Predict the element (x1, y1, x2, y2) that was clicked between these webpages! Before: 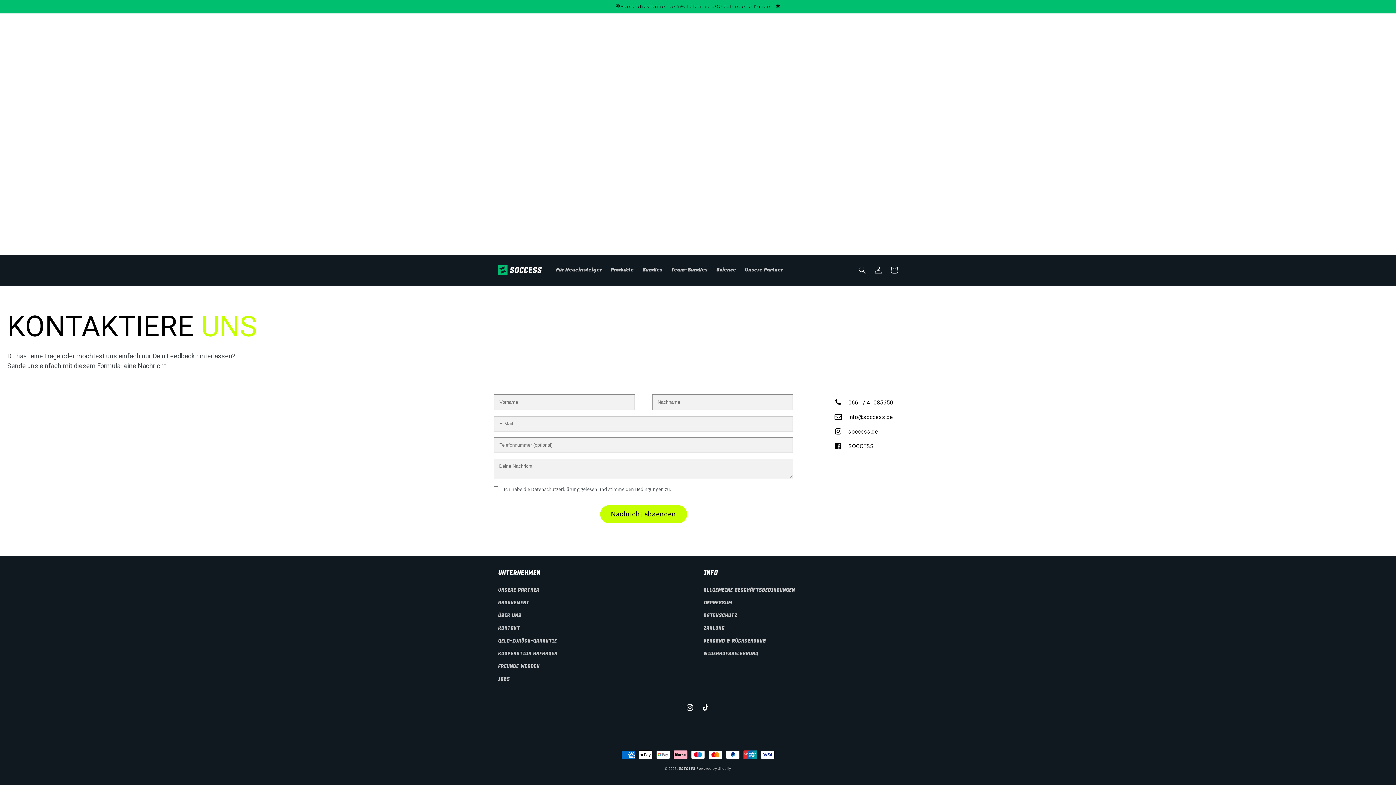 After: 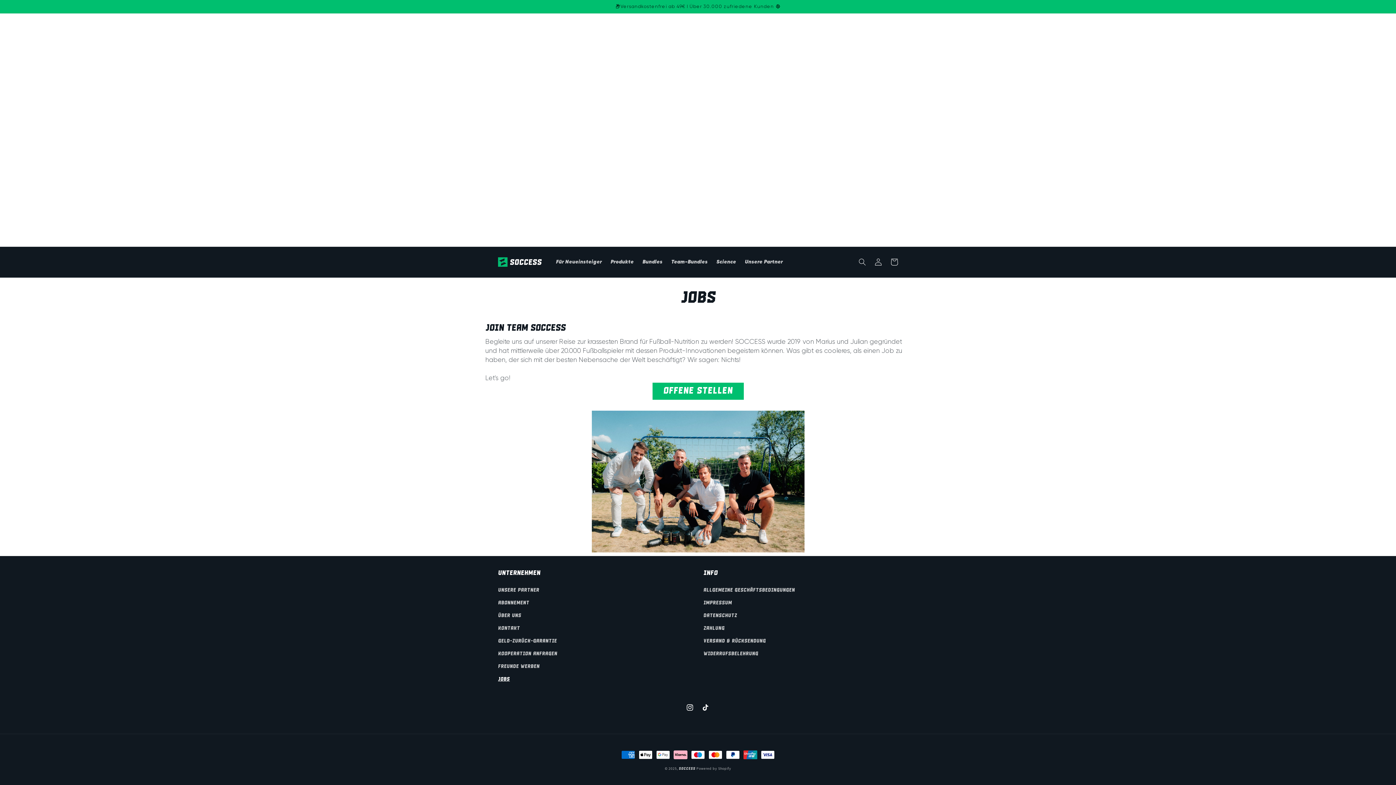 Action: bbox: (498, 673, 509, 686) label: Jobs